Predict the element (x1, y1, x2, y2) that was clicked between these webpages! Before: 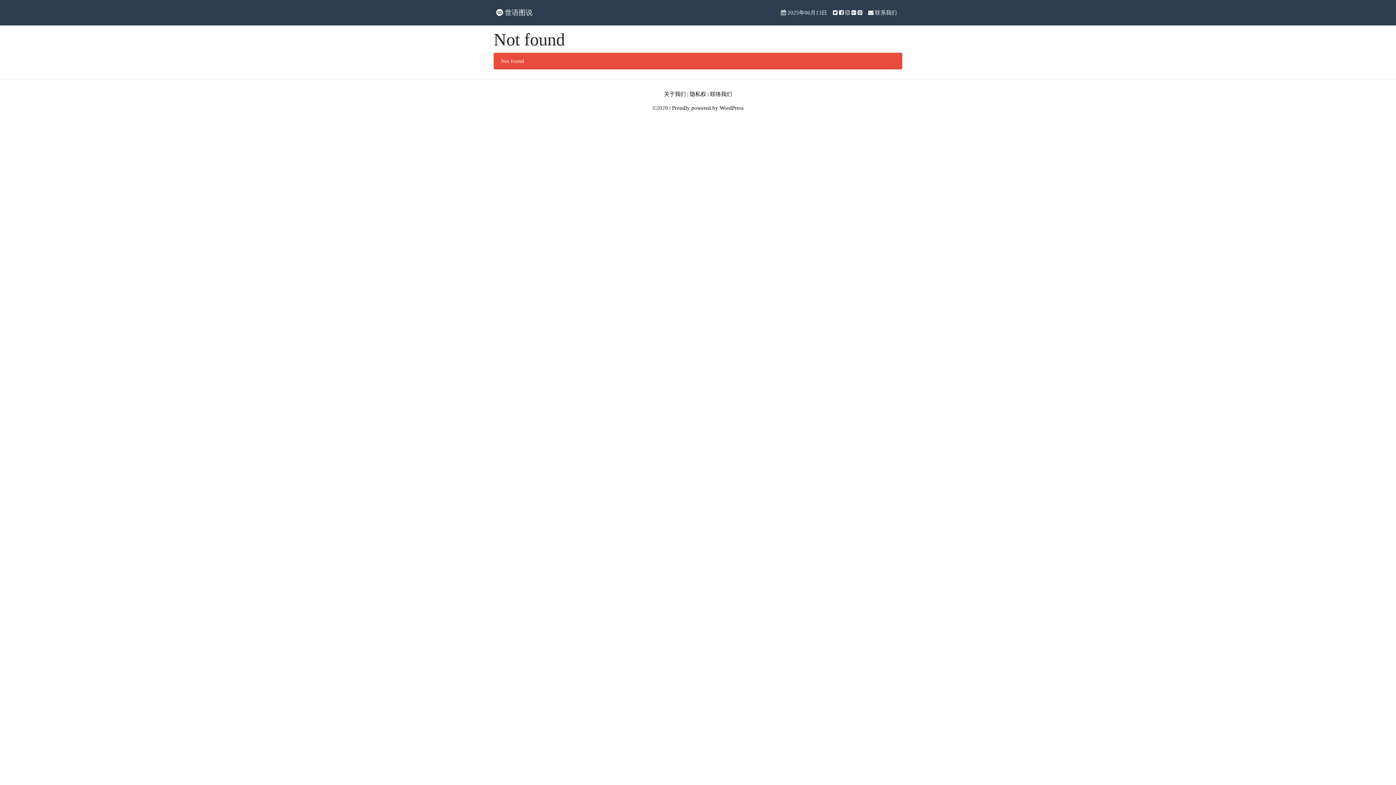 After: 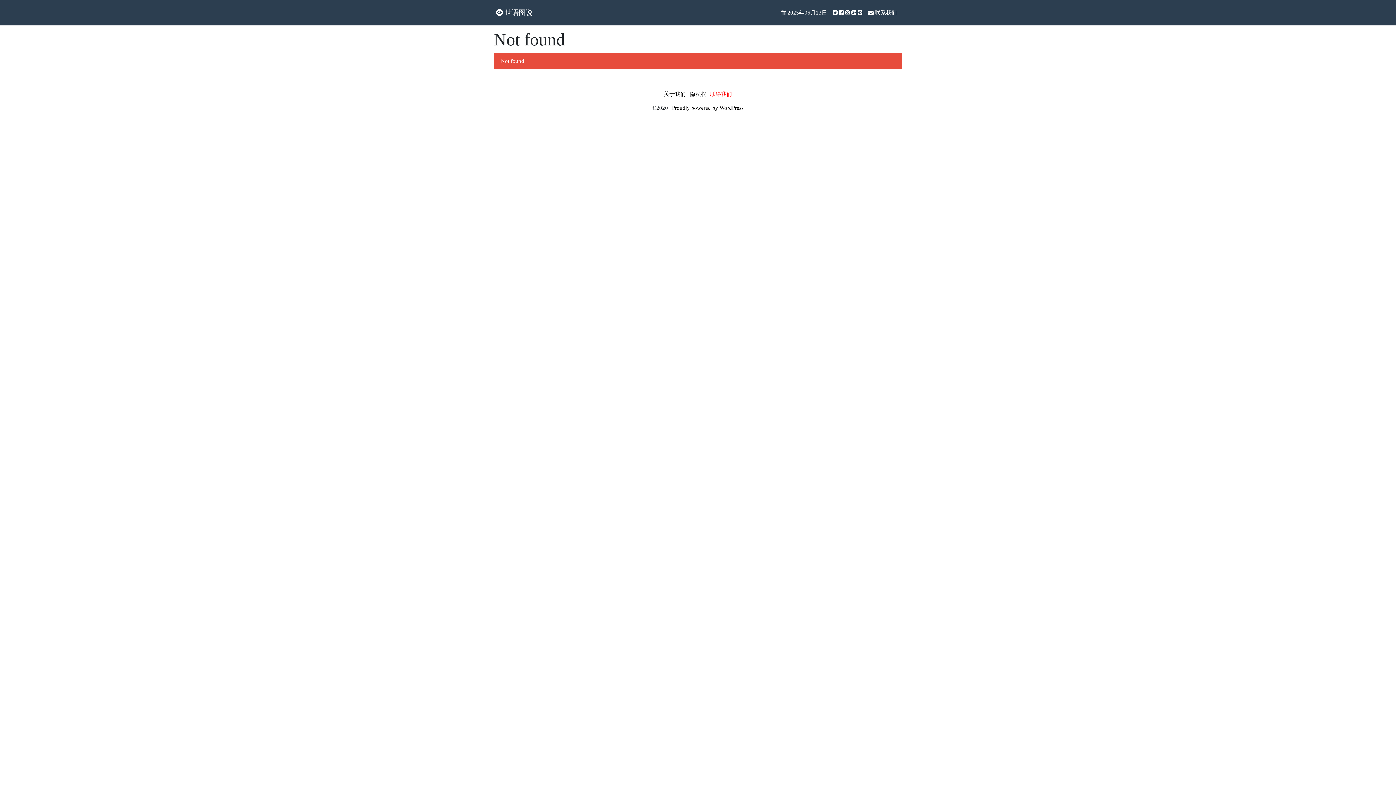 Action: bbox: (710, 91, 732, 97) label: 联络我们